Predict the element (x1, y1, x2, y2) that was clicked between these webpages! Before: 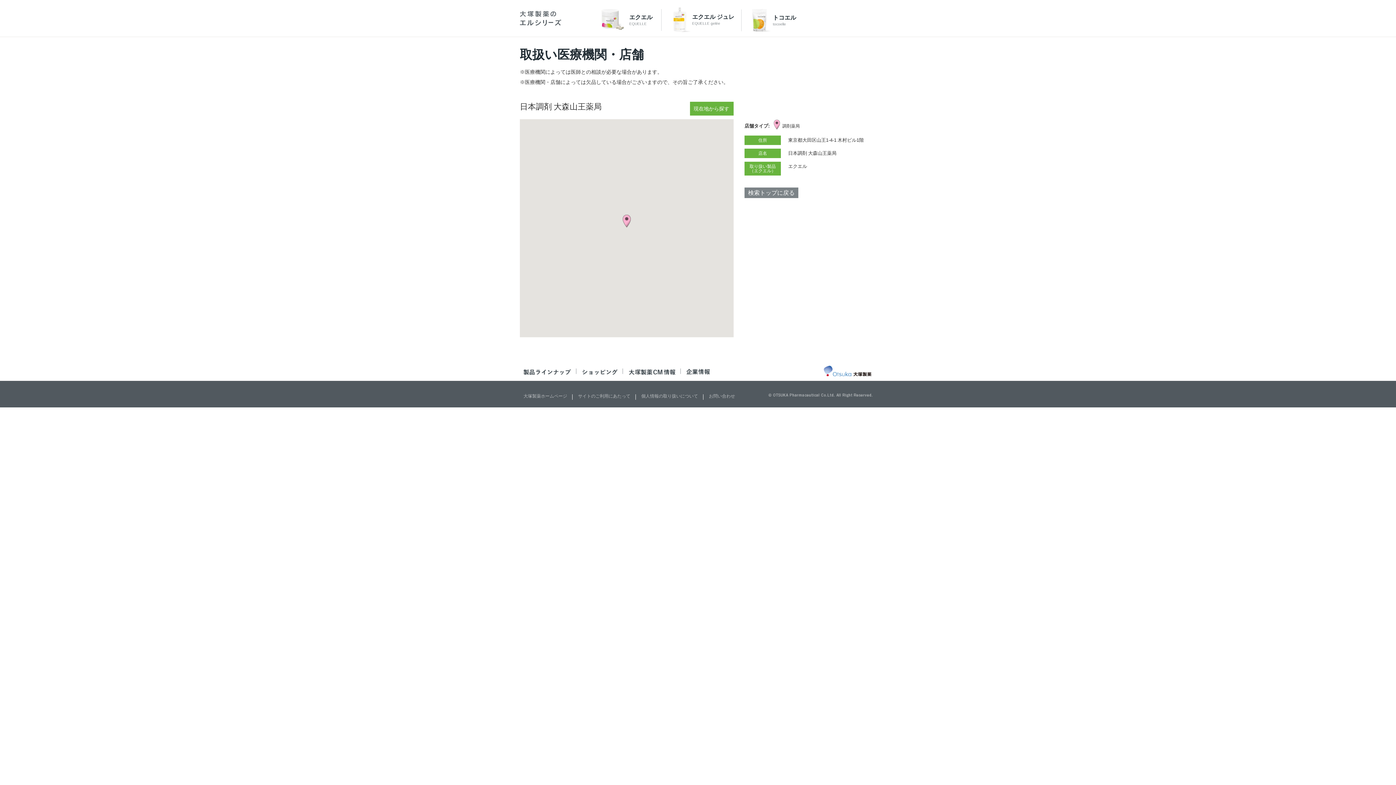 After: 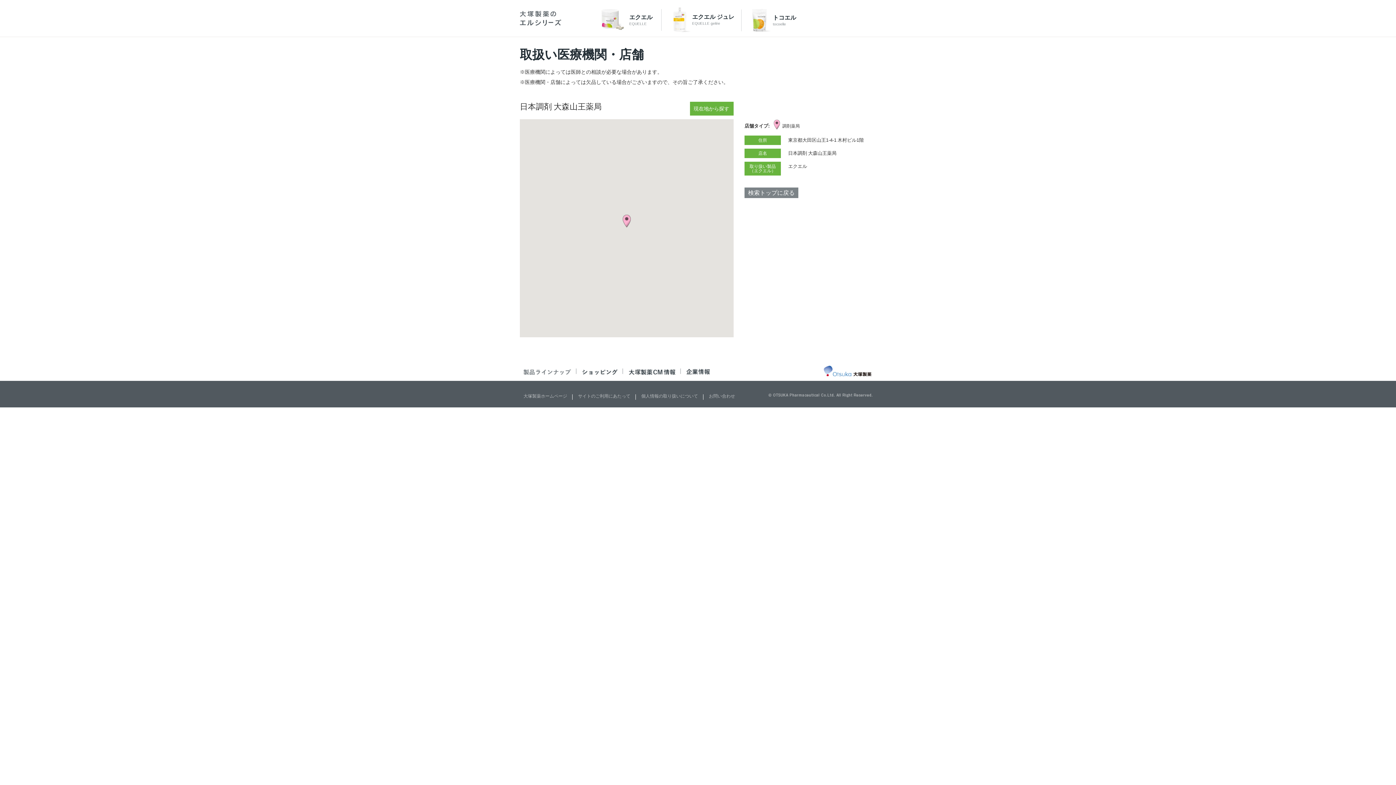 Action: bbox: (523, 370, 571, 376)